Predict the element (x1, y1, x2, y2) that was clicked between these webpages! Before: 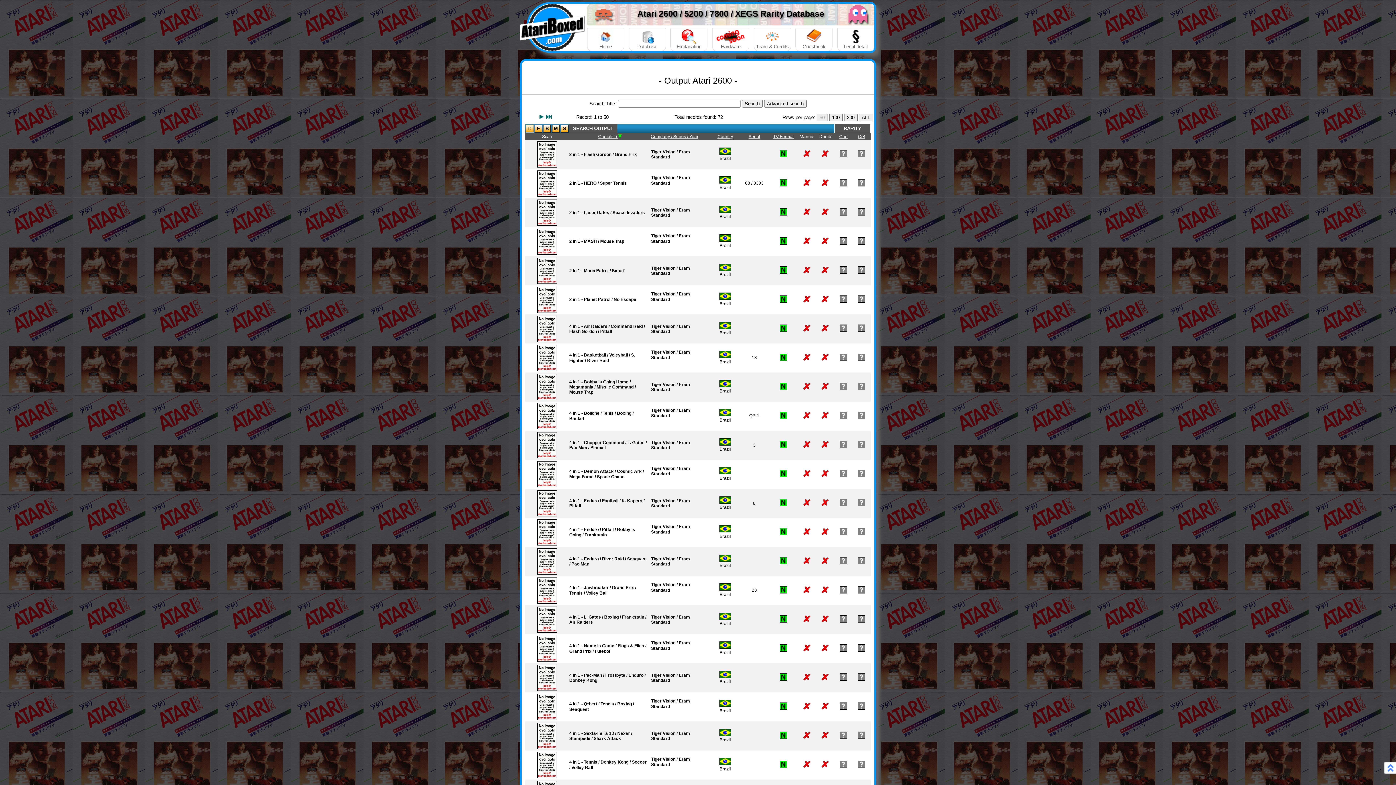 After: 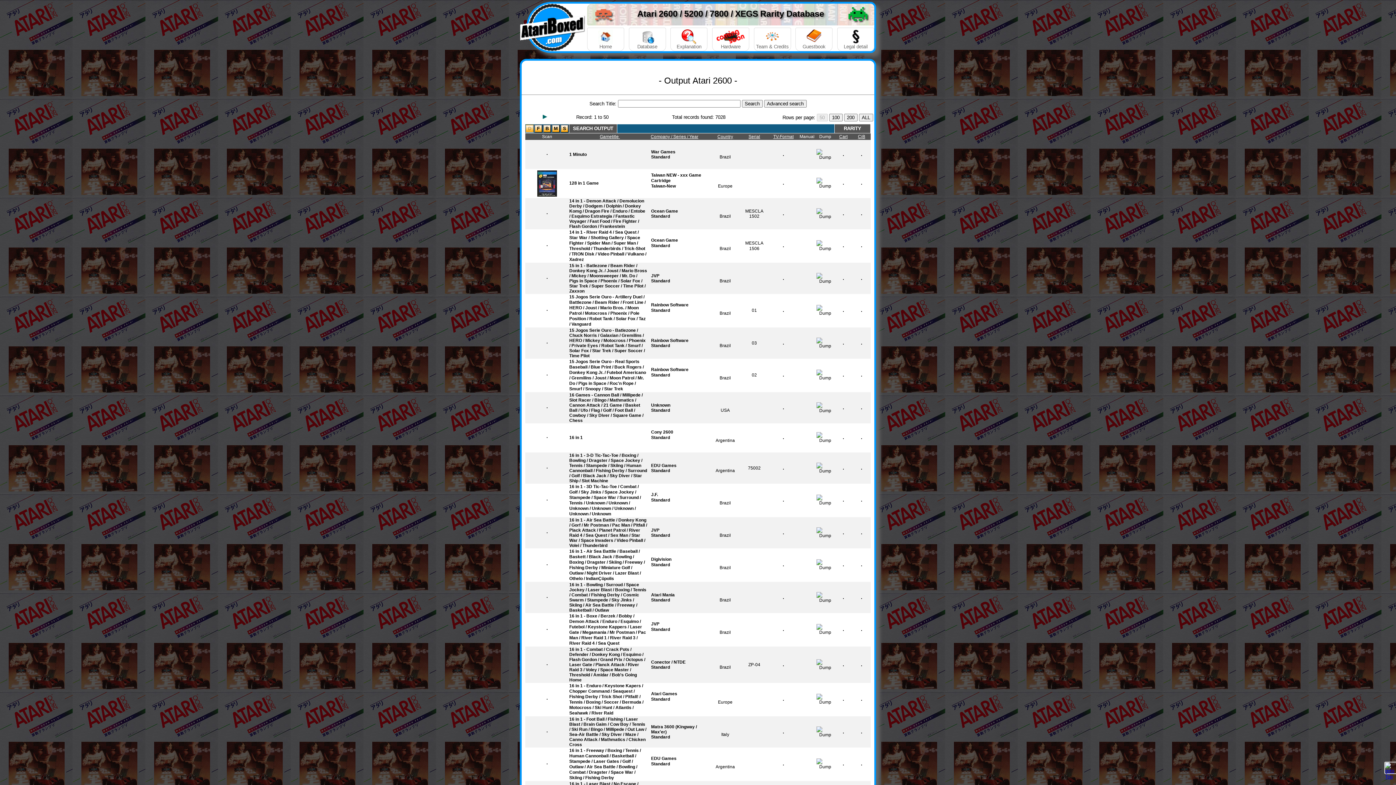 Action: bbox: (840, 444, 847, 449)